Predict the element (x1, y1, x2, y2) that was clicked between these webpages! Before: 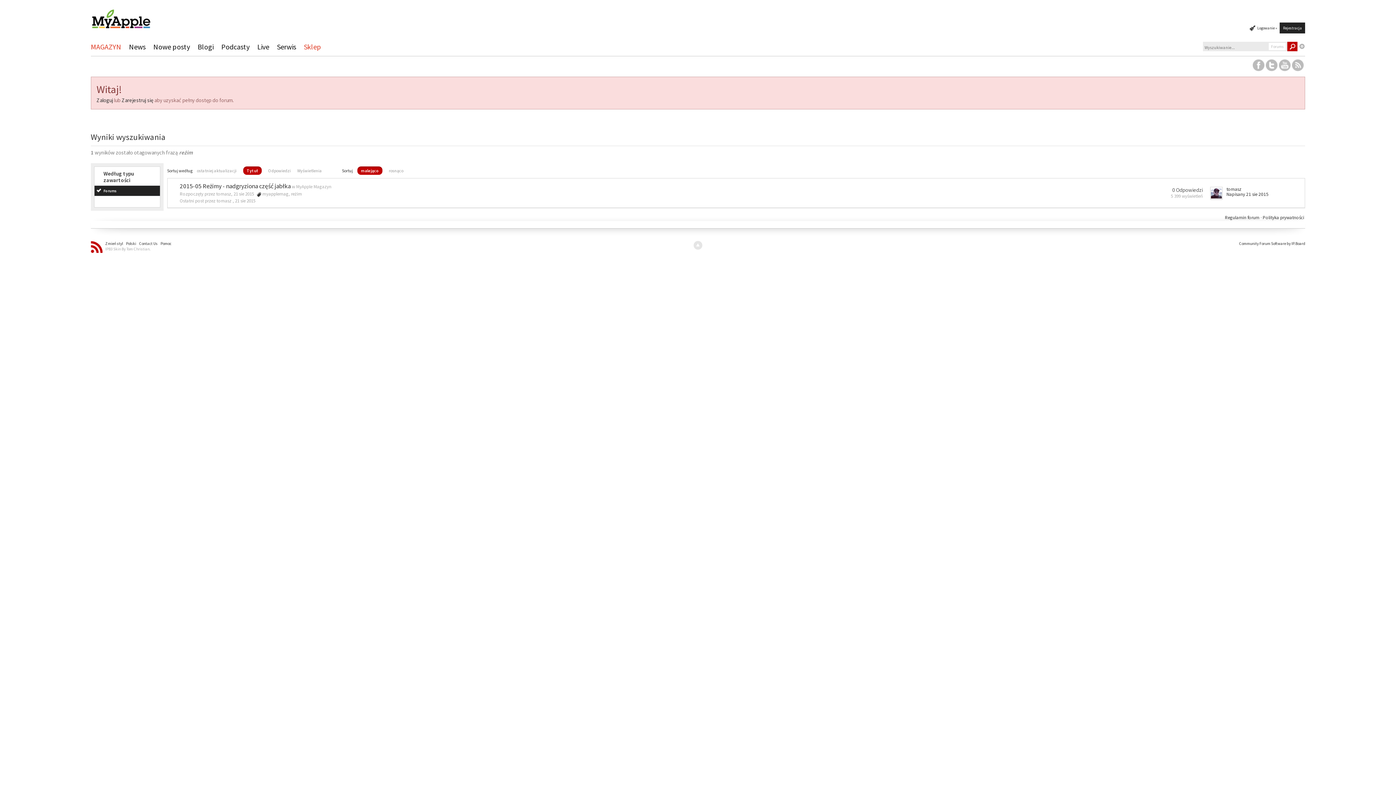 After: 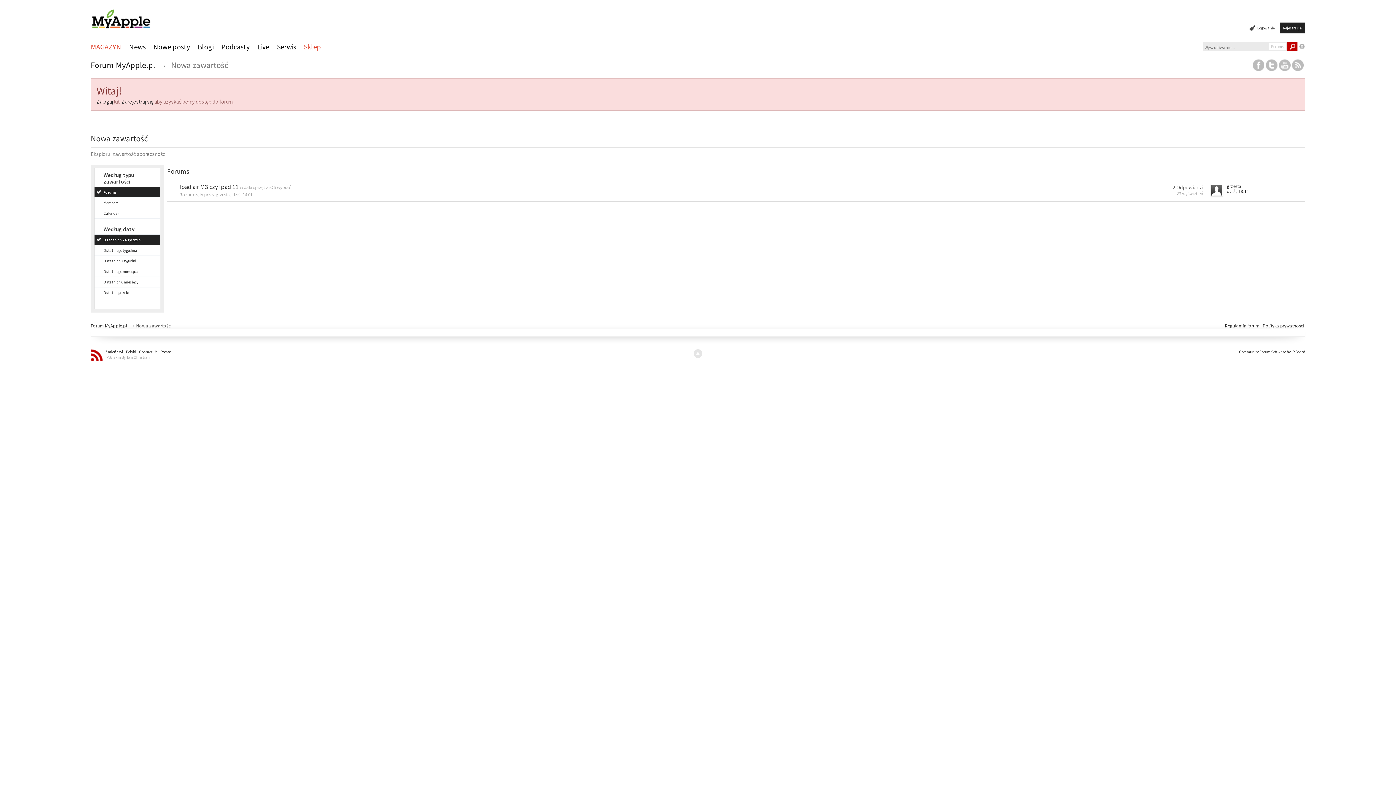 Action: label: Nowe posty bbox: (153, 38, 196, 56)